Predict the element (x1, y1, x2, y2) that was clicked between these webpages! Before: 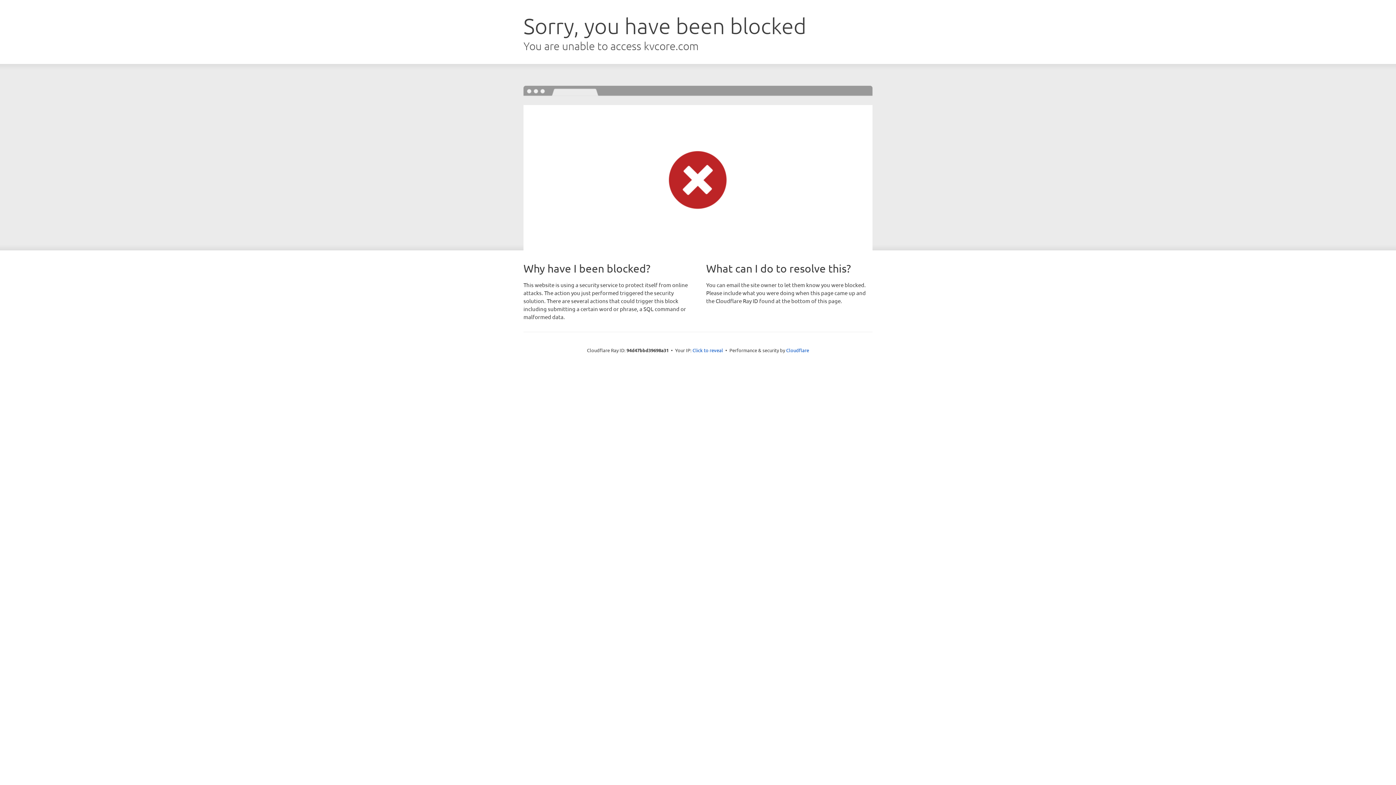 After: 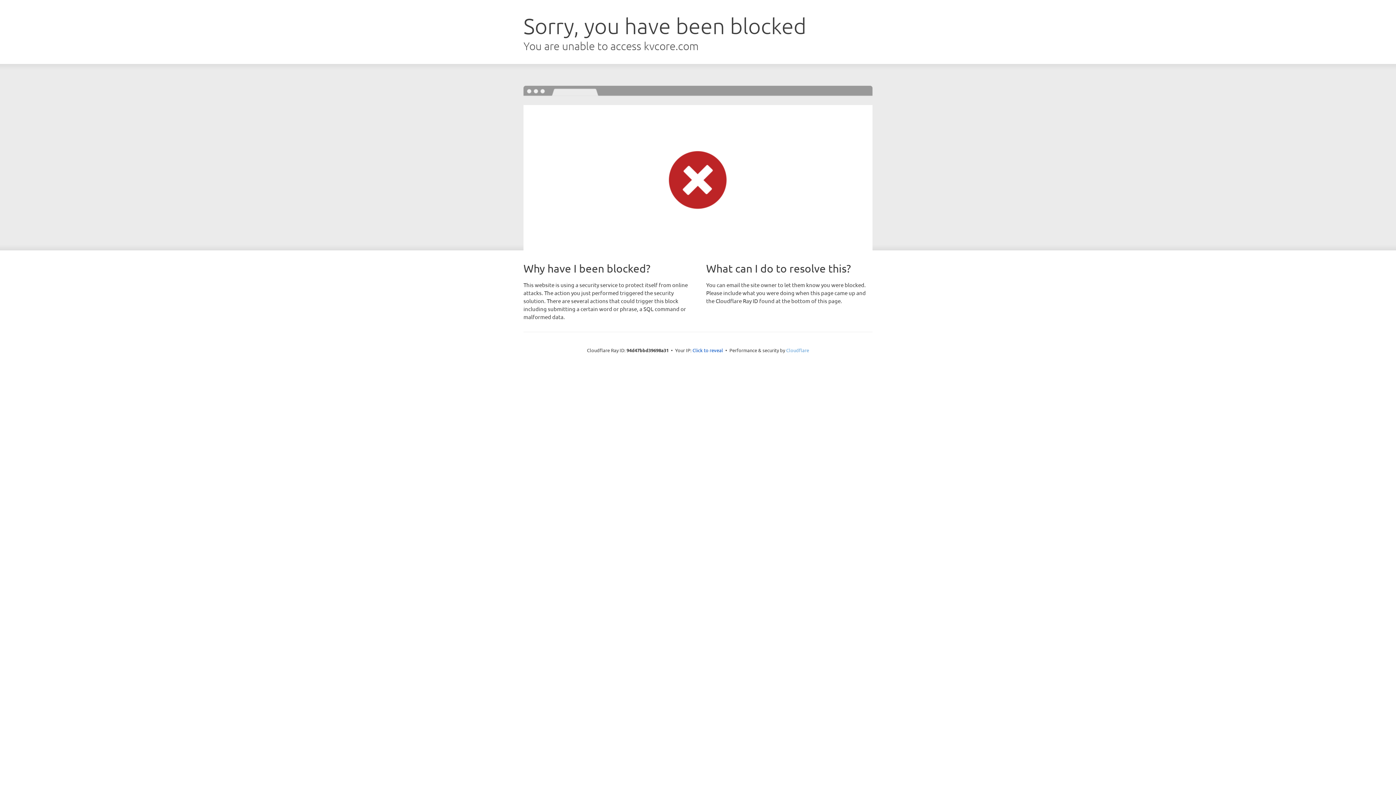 Action: bbox: (786, 347, 809, 353) label: Cloudflare